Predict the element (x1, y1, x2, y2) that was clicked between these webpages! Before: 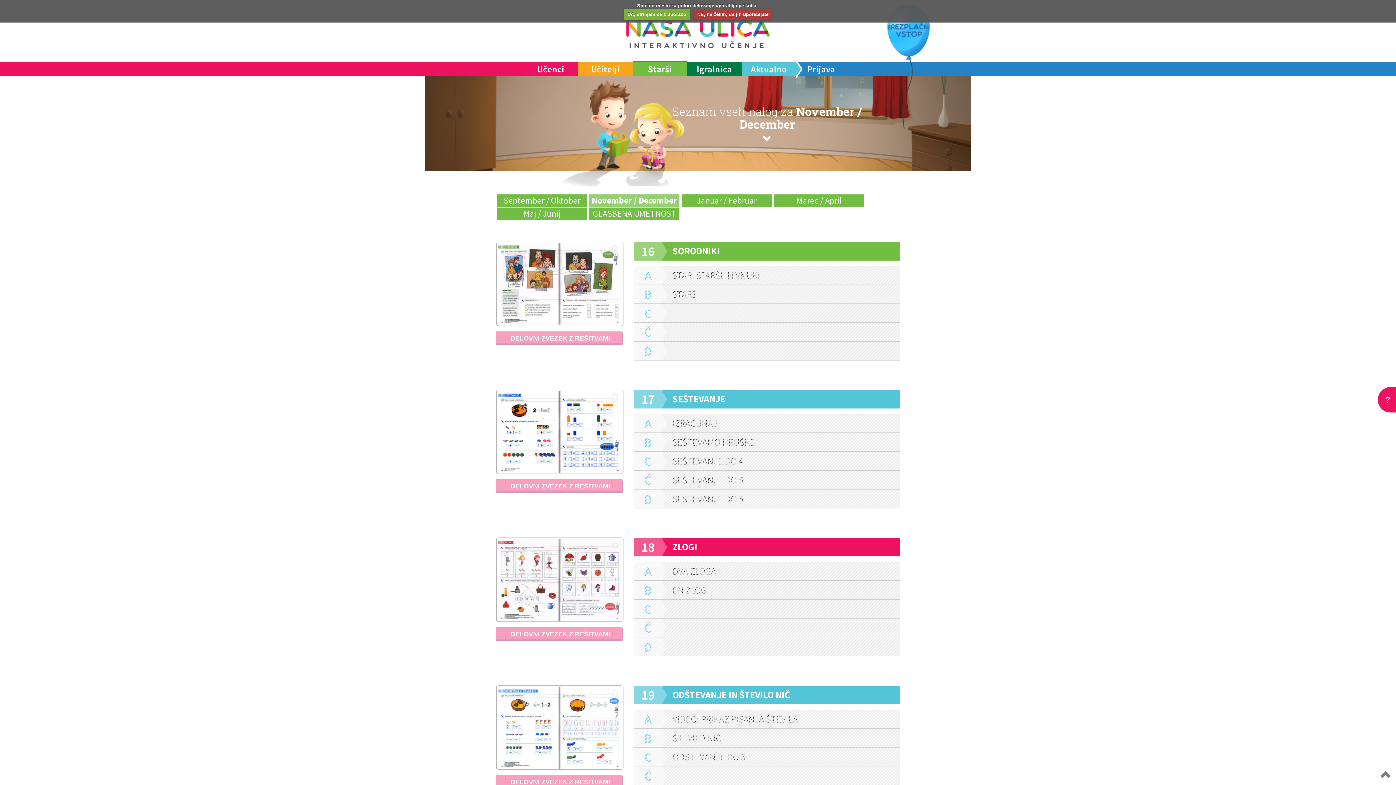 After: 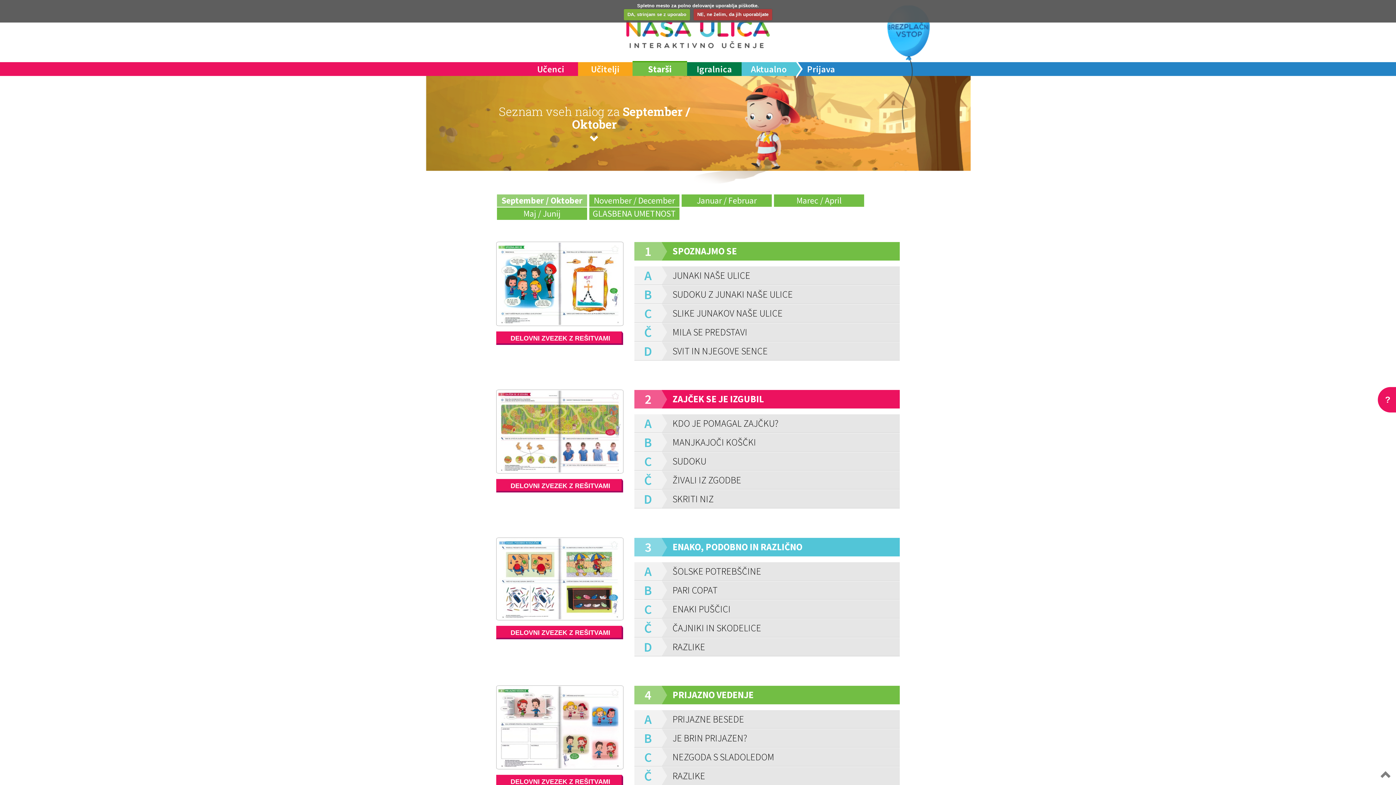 Action: label: September / Oktober bbox: (497, 194, 587, 206)